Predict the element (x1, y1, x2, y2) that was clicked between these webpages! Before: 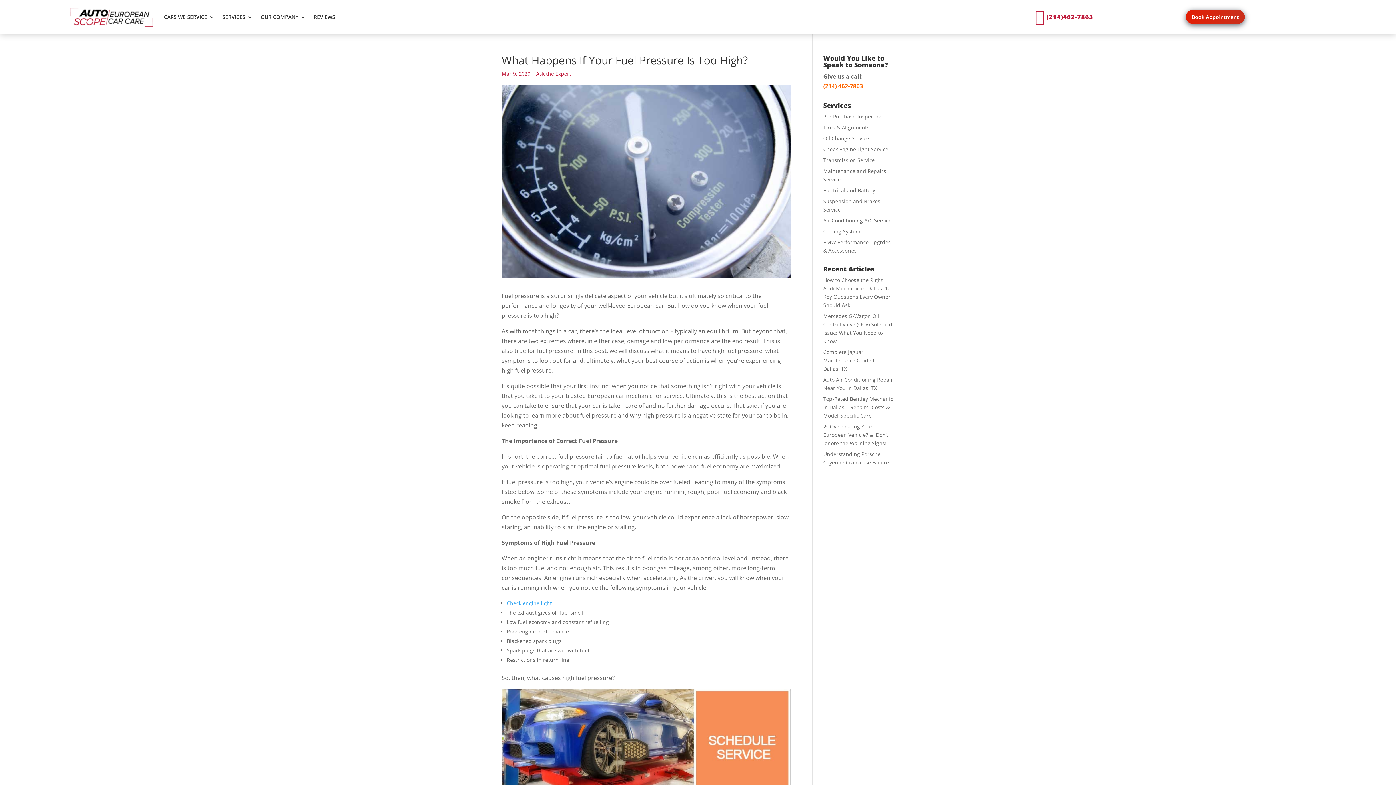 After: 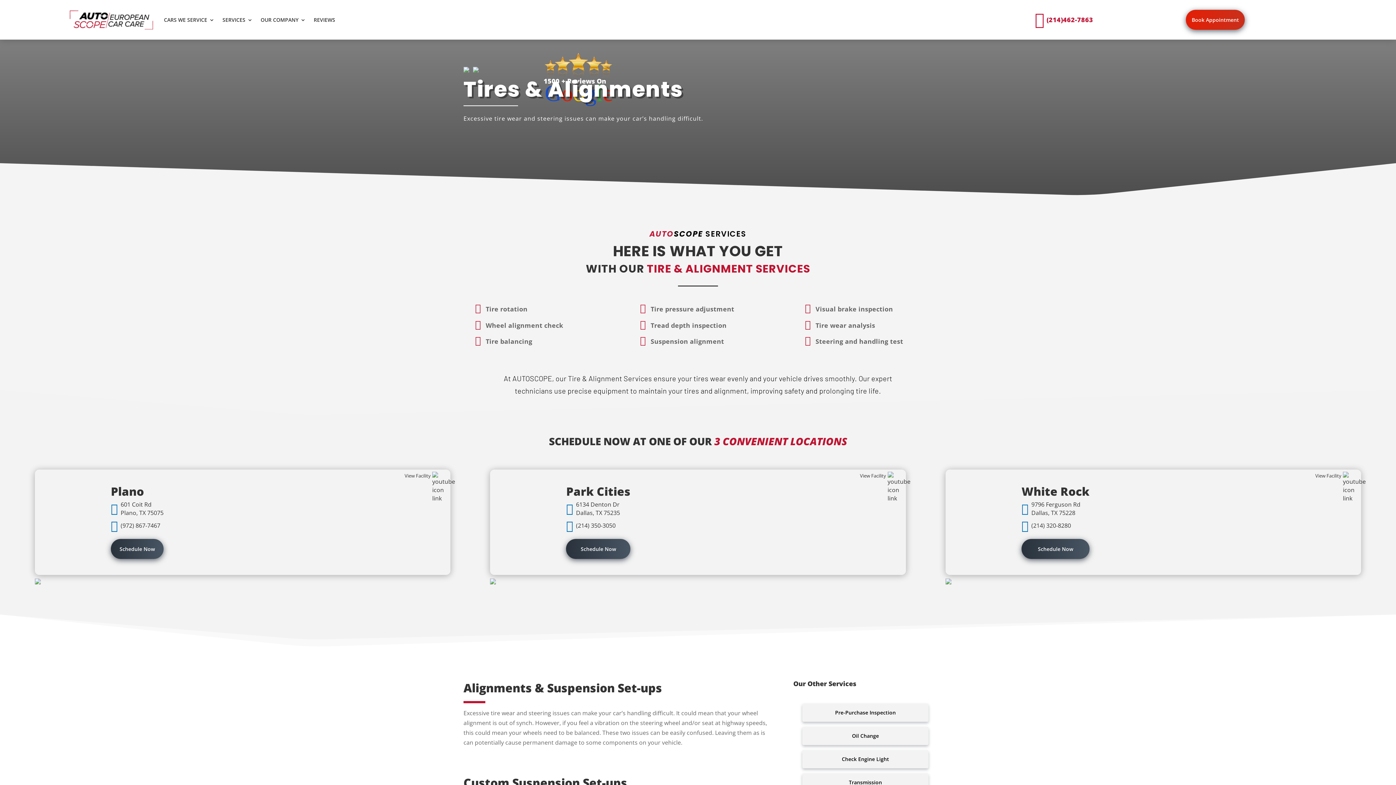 Action: label: Tires & Alignments bbox: (823, 124, 869, 130)